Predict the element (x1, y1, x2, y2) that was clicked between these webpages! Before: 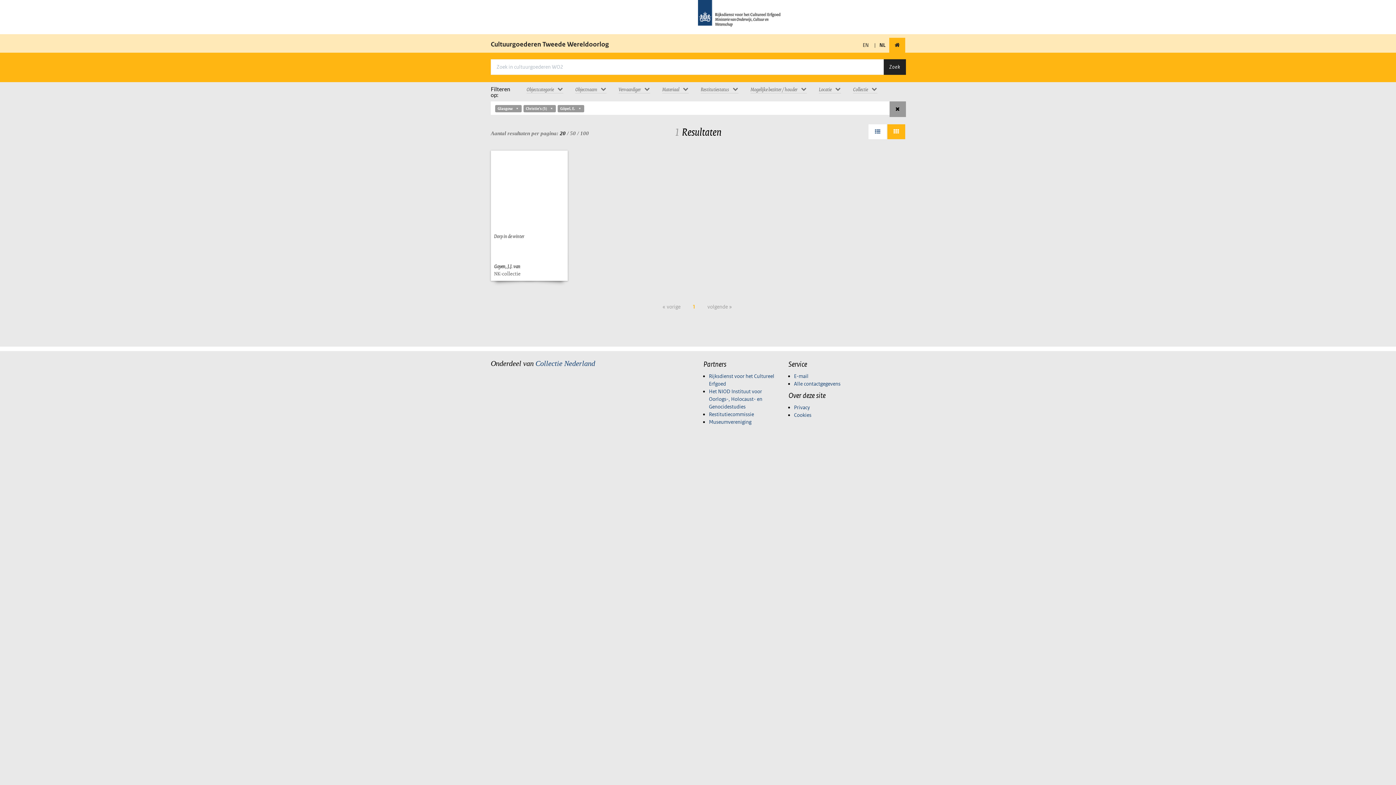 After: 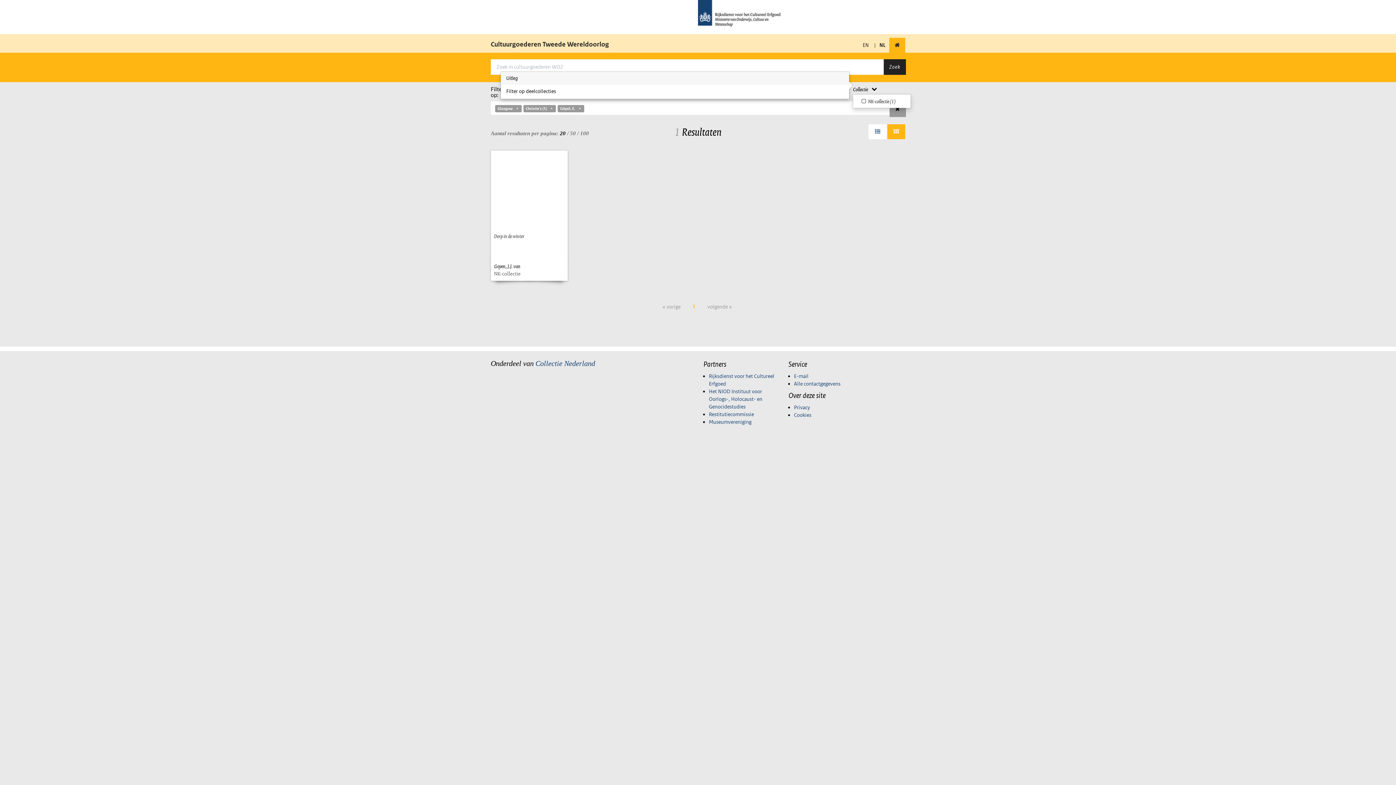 Action: label: Collectie bbox: (852, 82, 877, 93)